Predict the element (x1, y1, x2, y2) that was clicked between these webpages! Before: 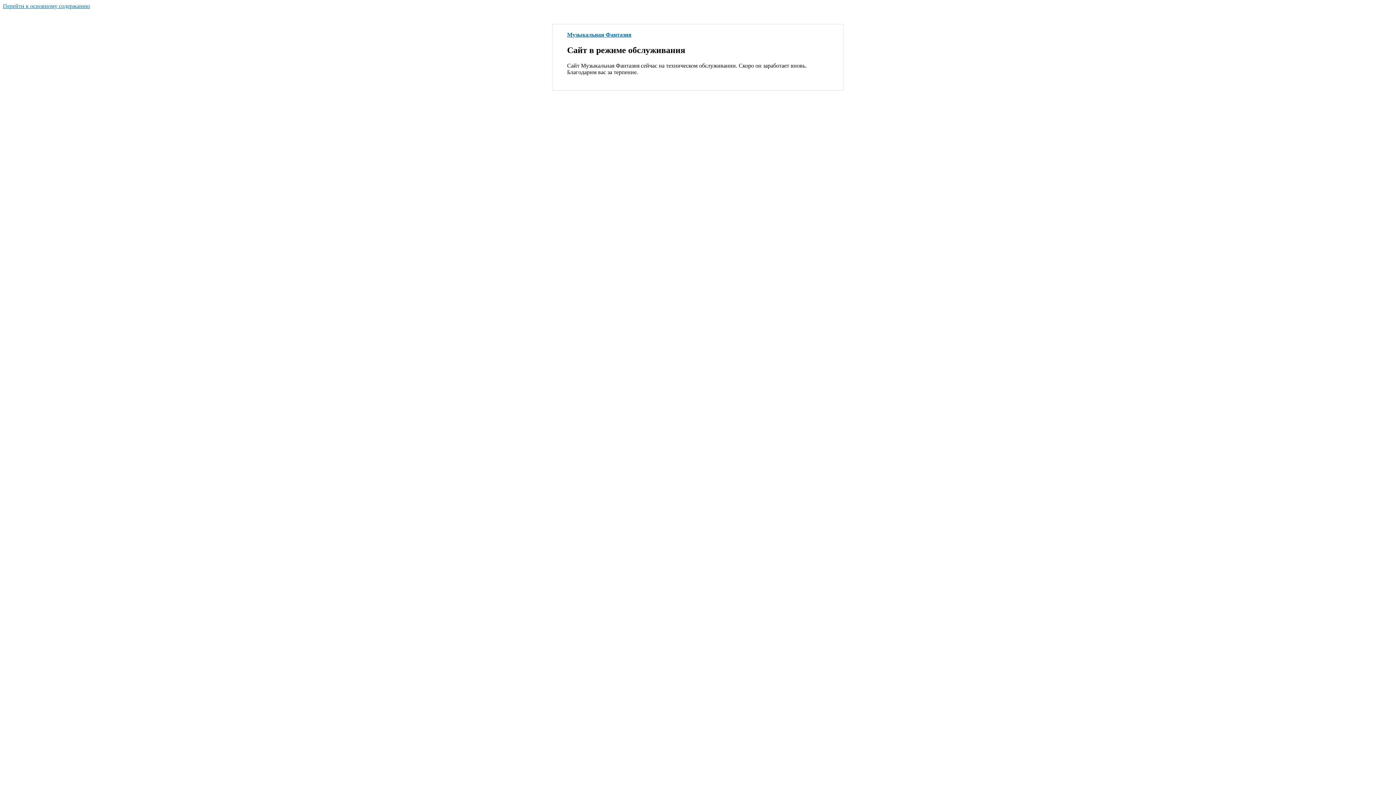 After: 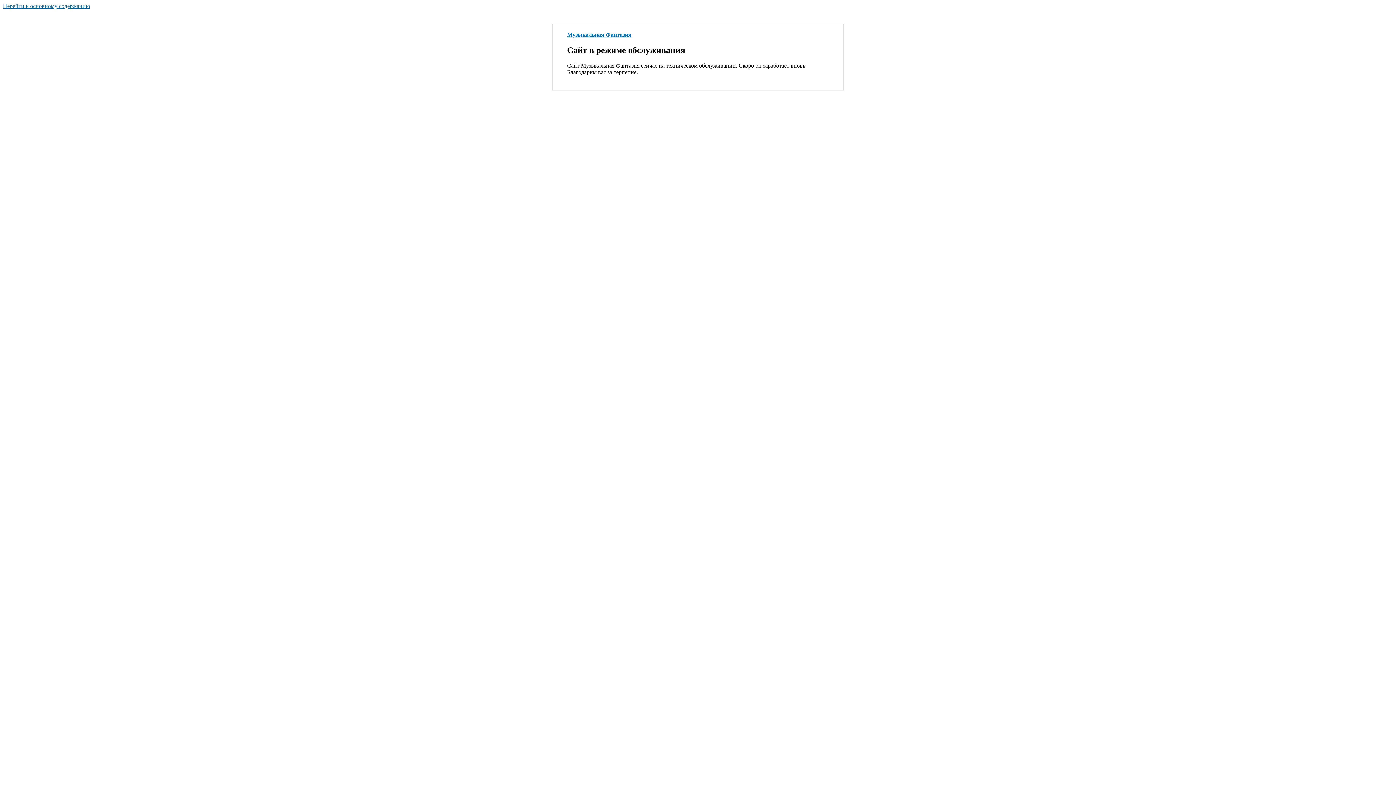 Action: bbox: (567, 31, 631, 37) label: Музыкальная Фантазия